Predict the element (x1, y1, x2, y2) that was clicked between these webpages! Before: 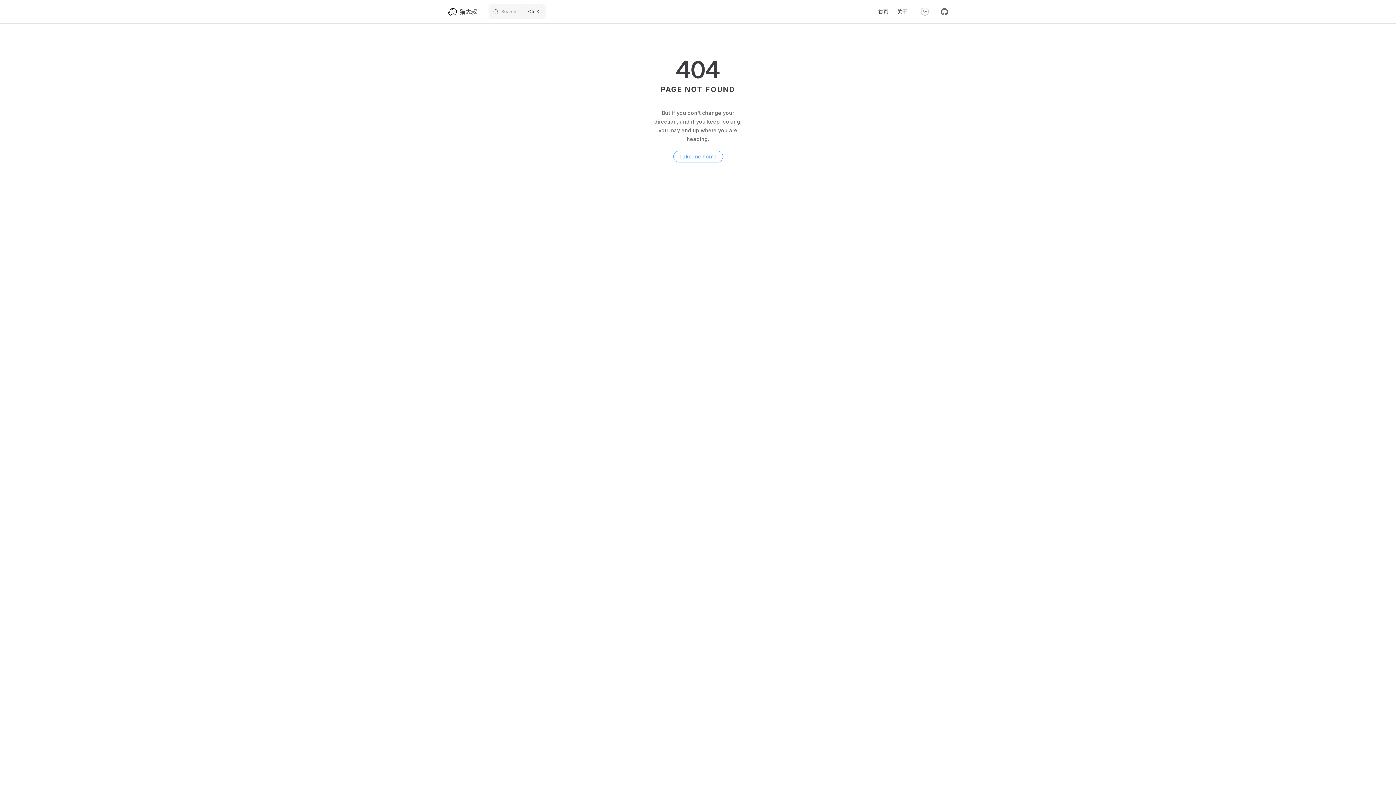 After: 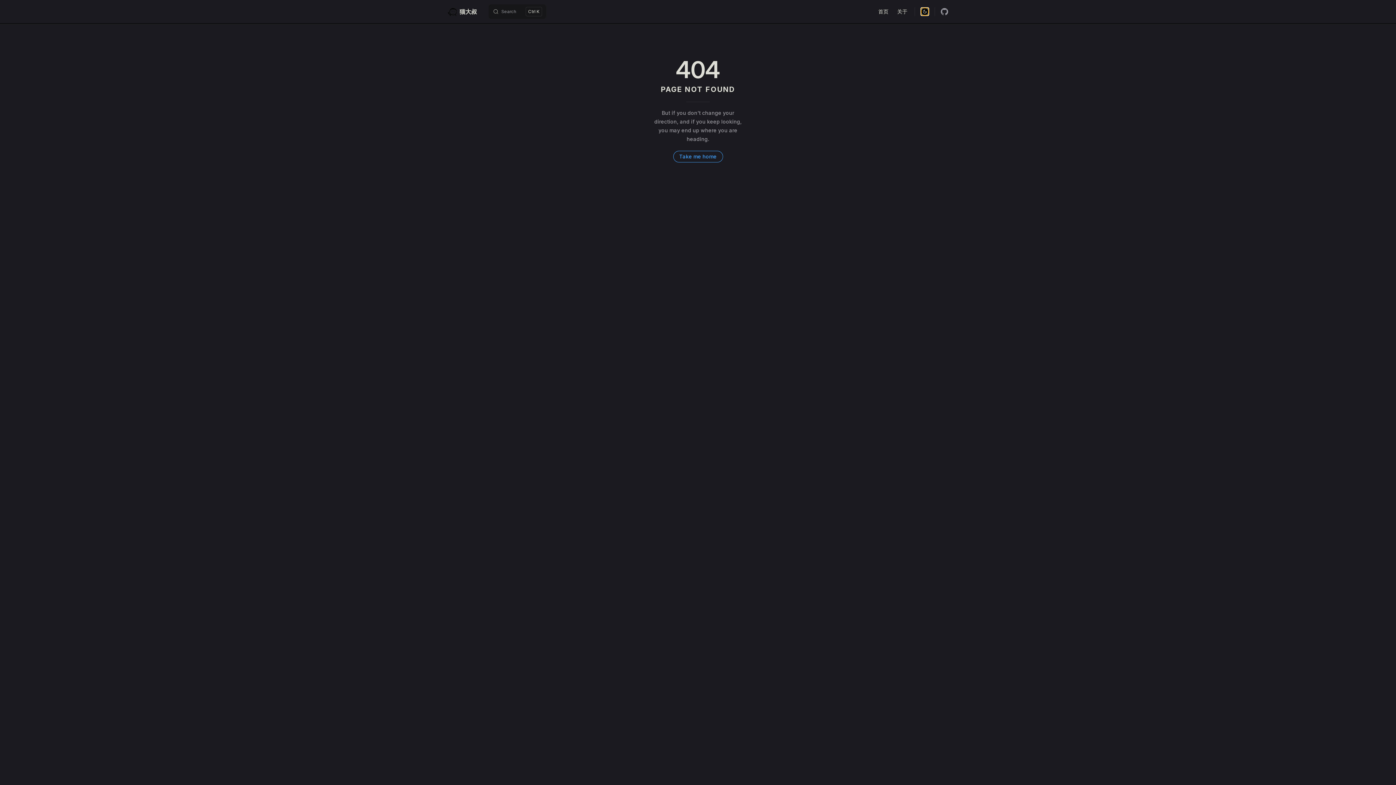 Action: bbox: (921, 7, 929, 15)